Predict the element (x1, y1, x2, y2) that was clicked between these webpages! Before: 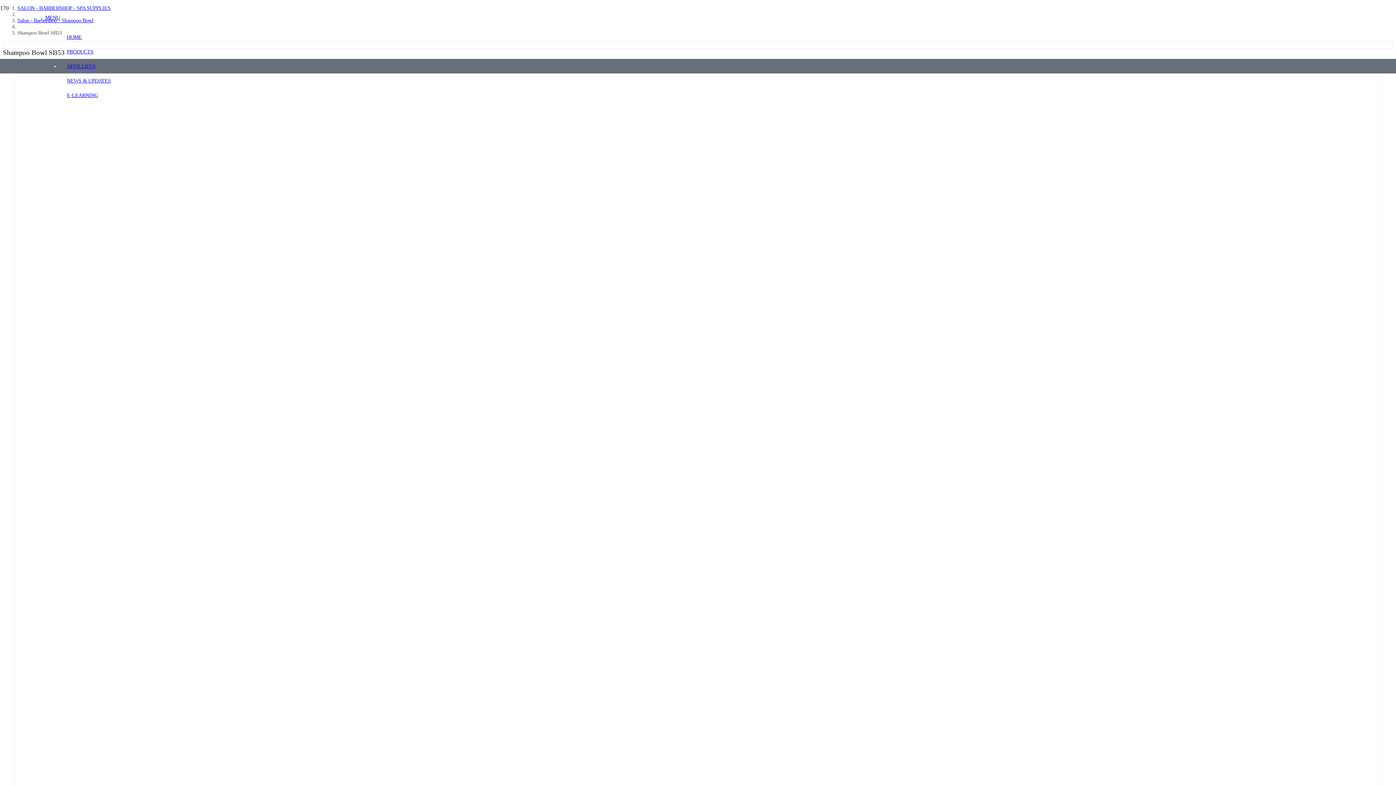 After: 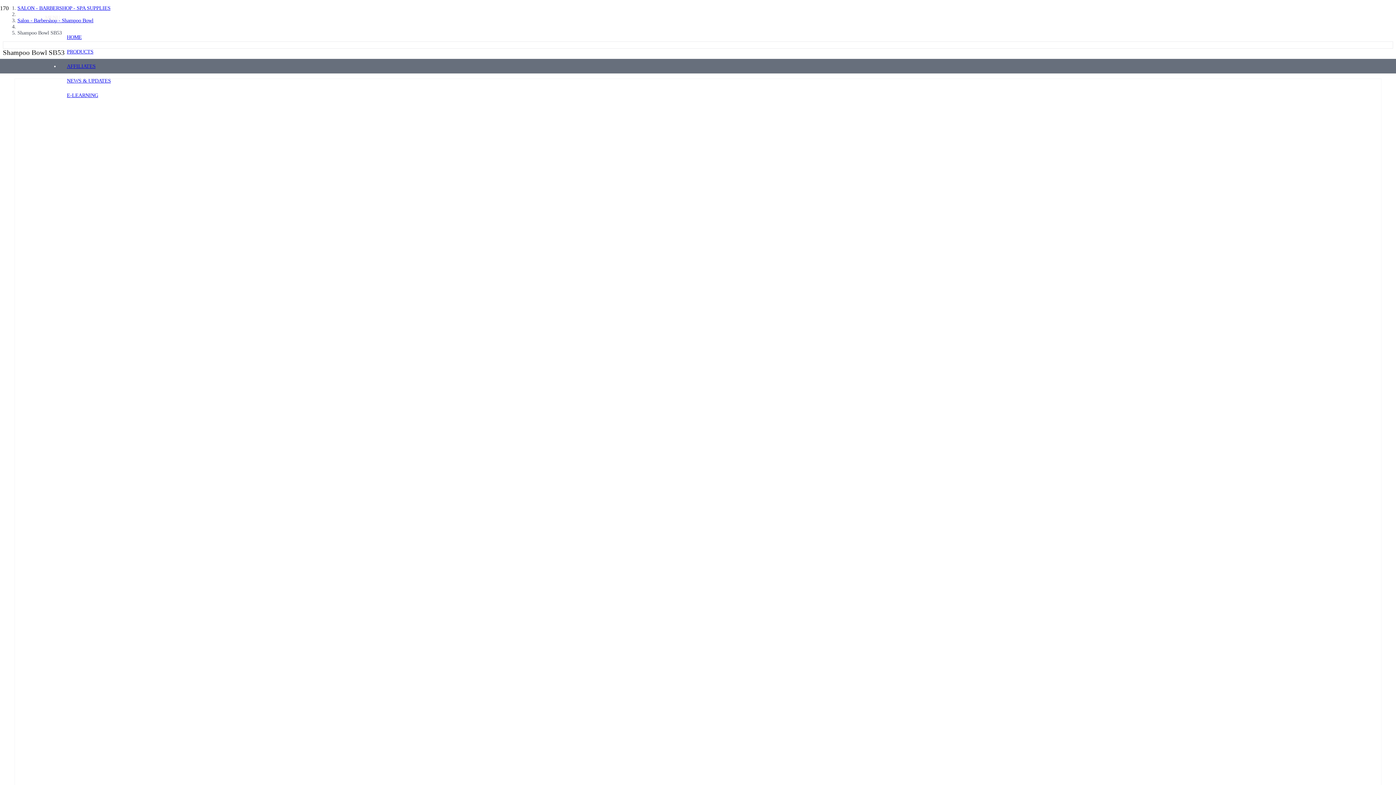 Action: label: Menu bbox: (45, 14, 60, 20)